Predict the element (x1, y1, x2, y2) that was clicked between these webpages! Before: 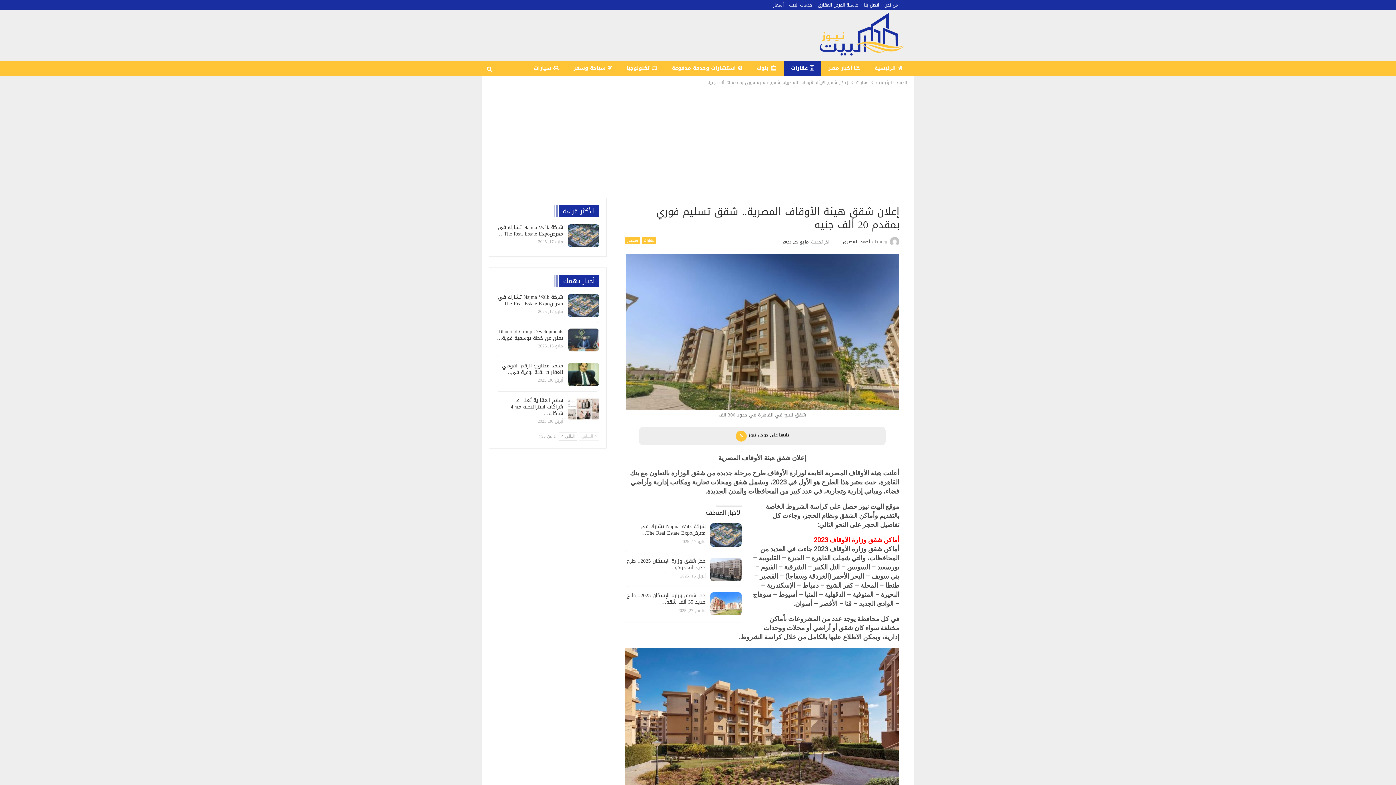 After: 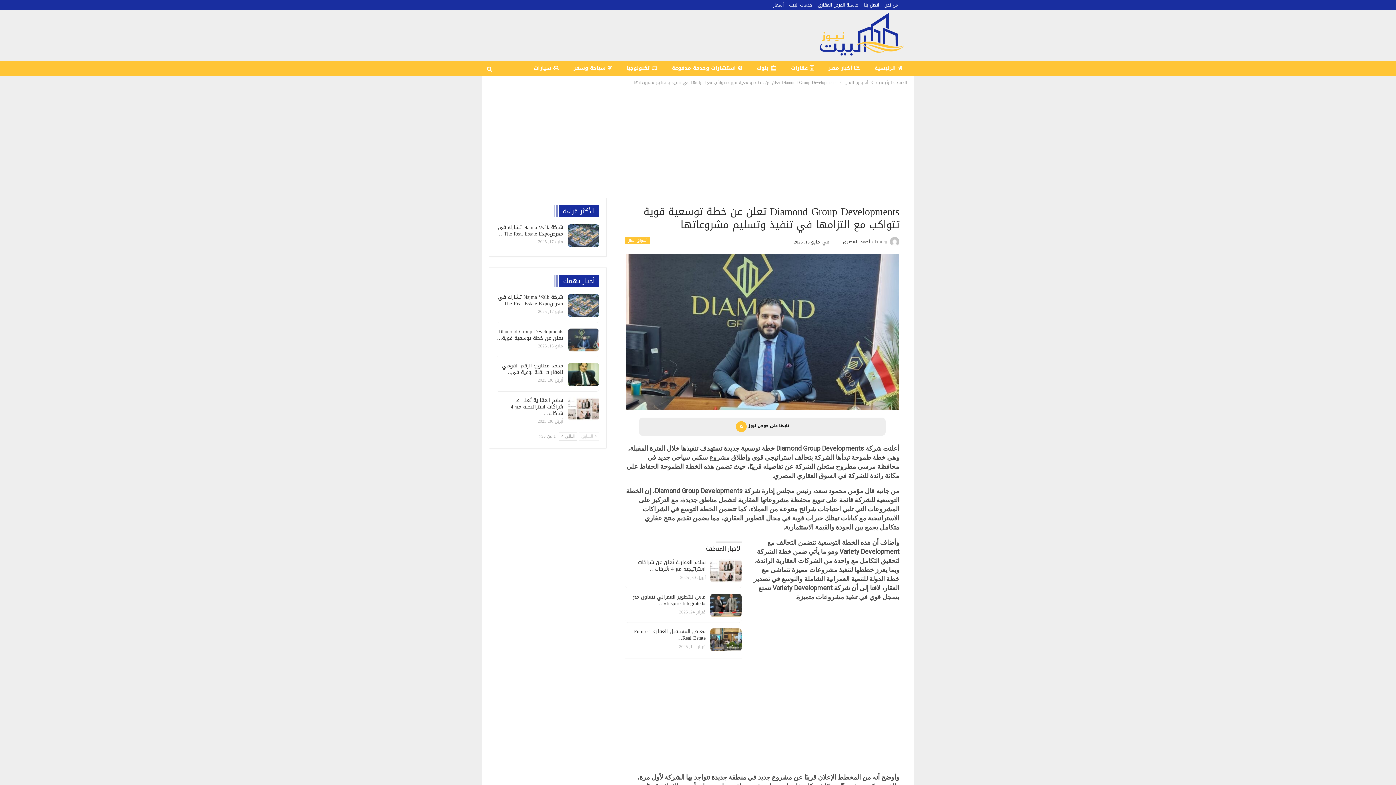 Action: label: Diamond Group Developments تعلن عن خطة توسعية قوية… bbox: (497, 326, 563, 343)